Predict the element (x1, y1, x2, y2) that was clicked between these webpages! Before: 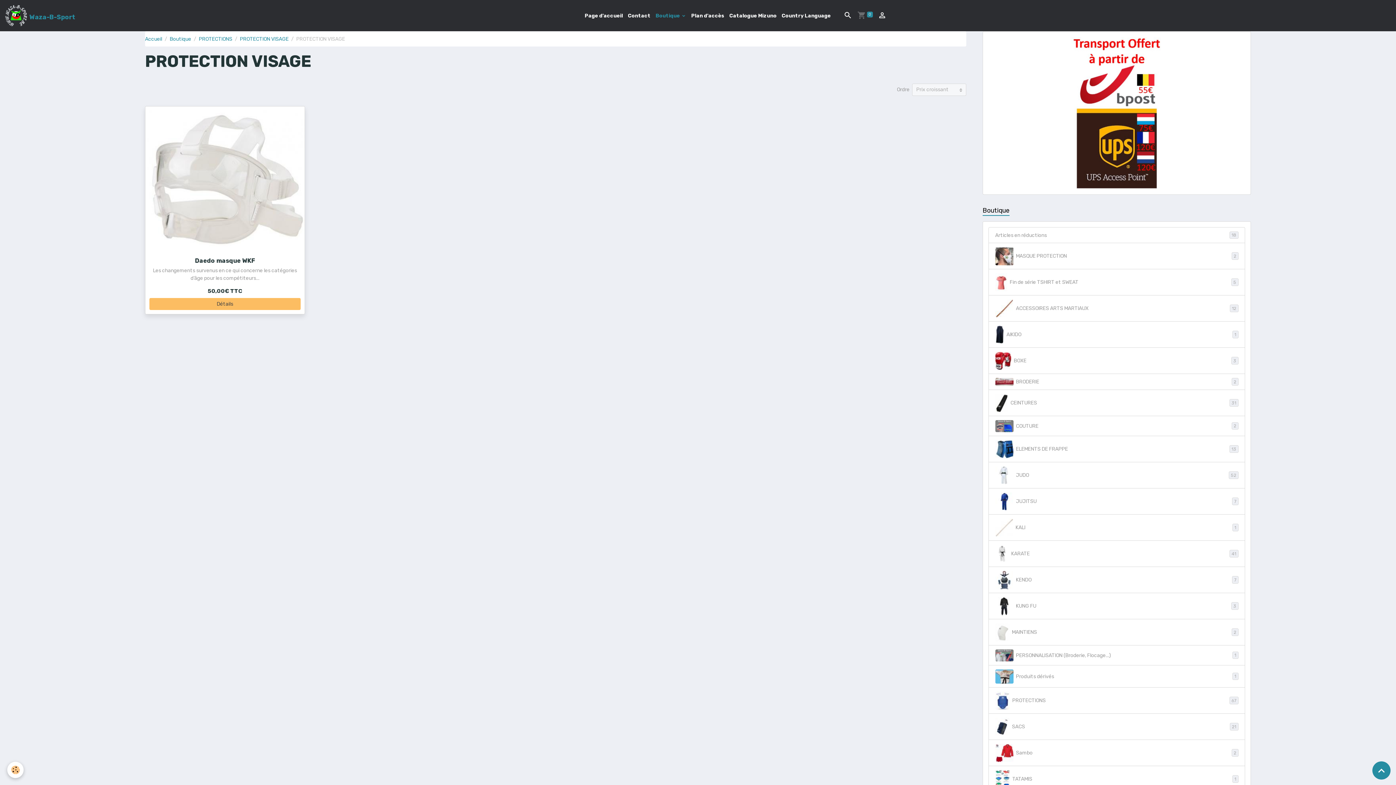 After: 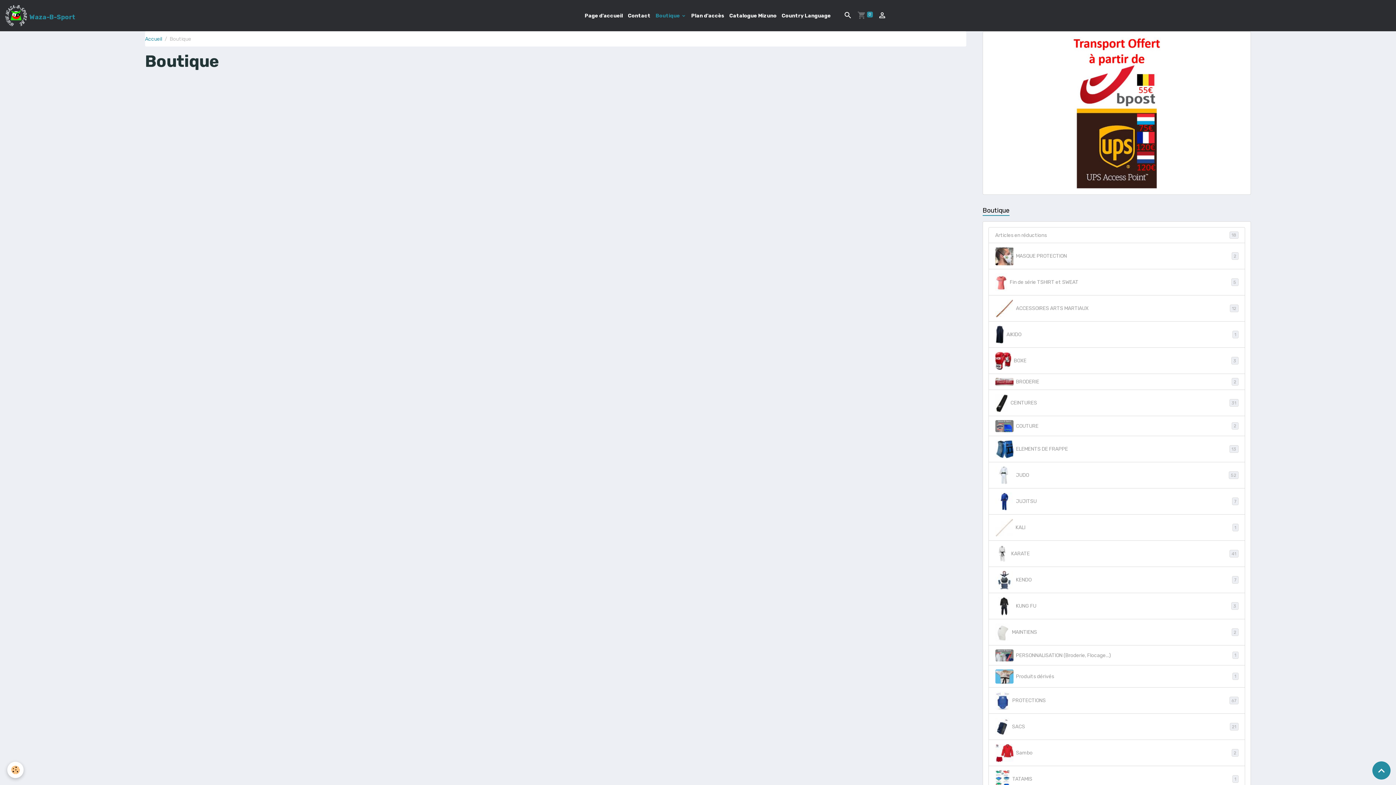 Action: label: Boutique bbox: (169, 35, 191, 42)